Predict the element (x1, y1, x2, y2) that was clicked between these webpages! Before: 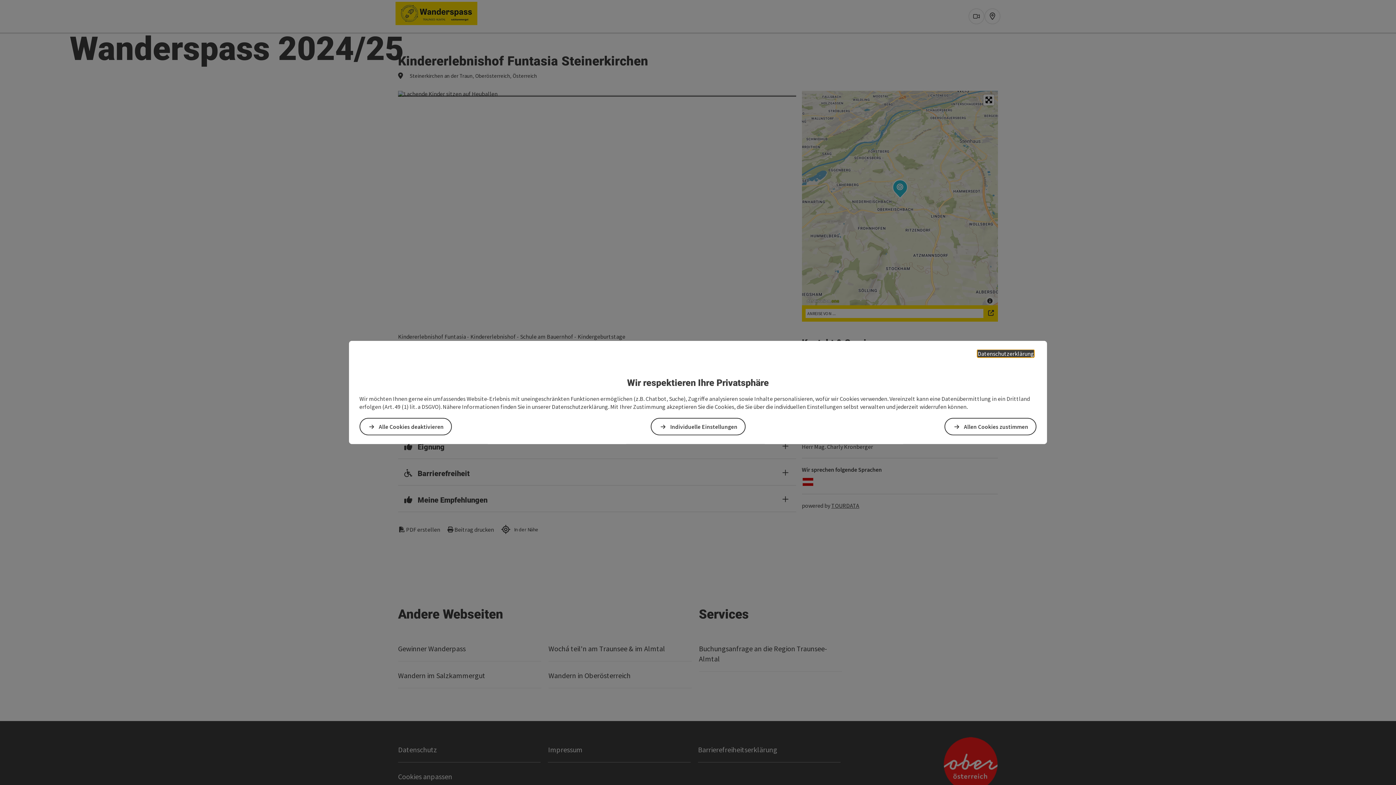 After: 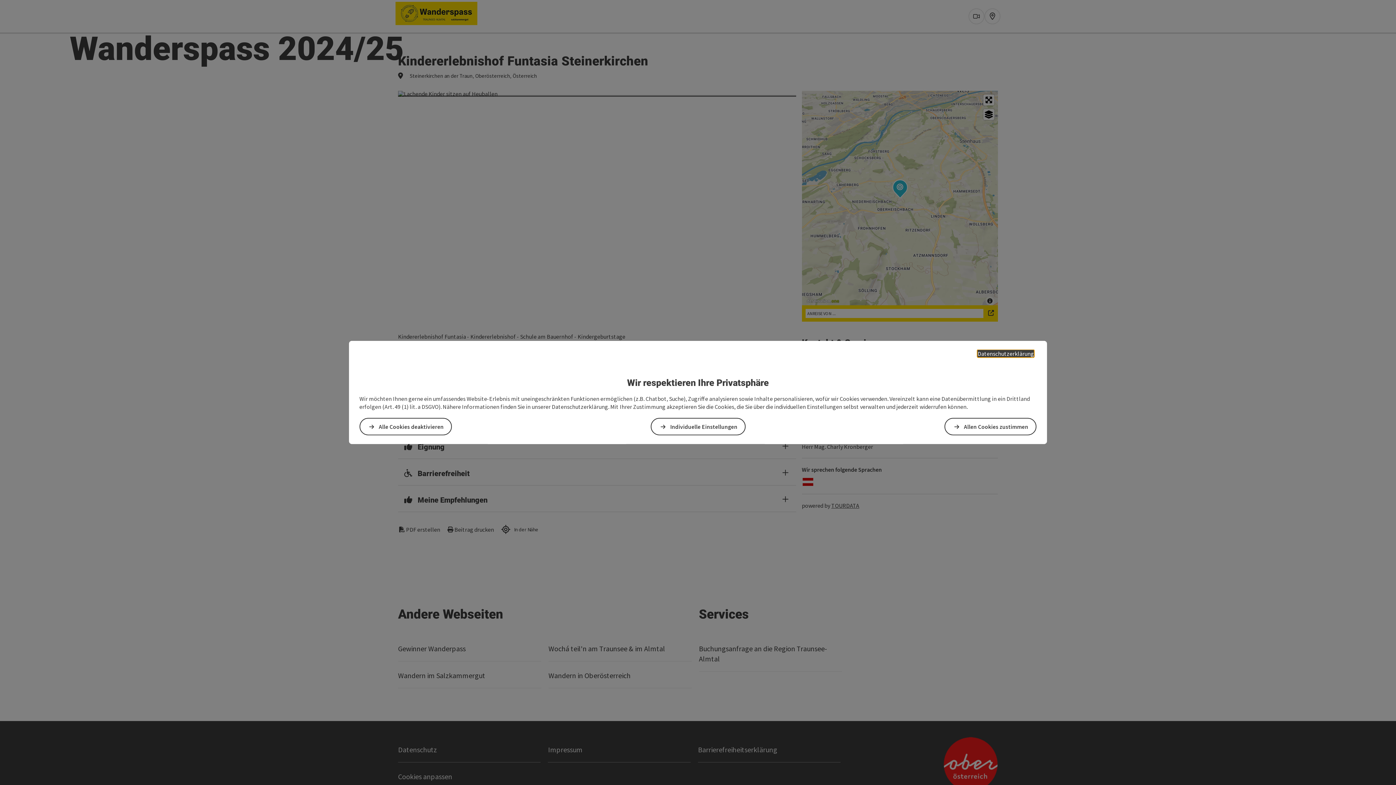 Action: label: Datenschutzerklärung bbox: (977, 350, 1034, 357)